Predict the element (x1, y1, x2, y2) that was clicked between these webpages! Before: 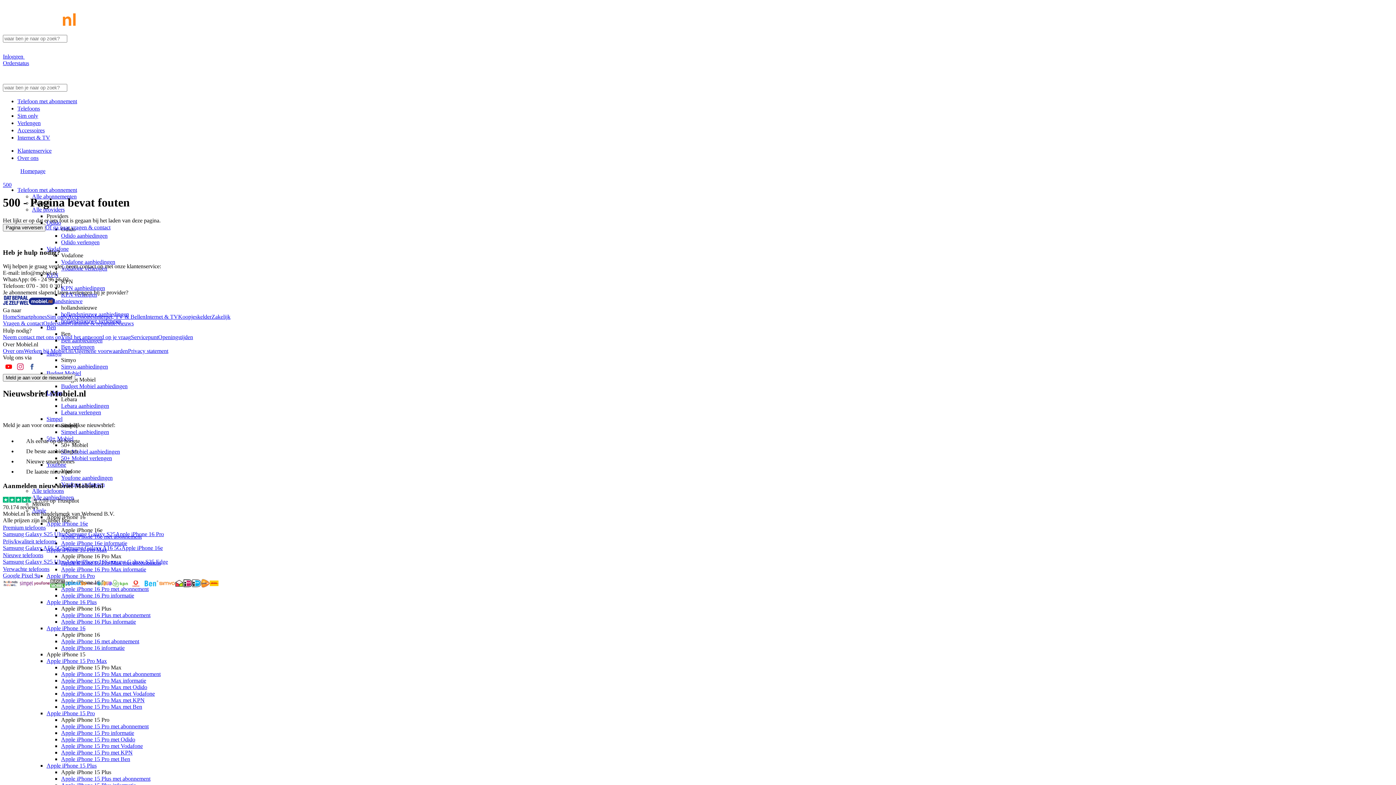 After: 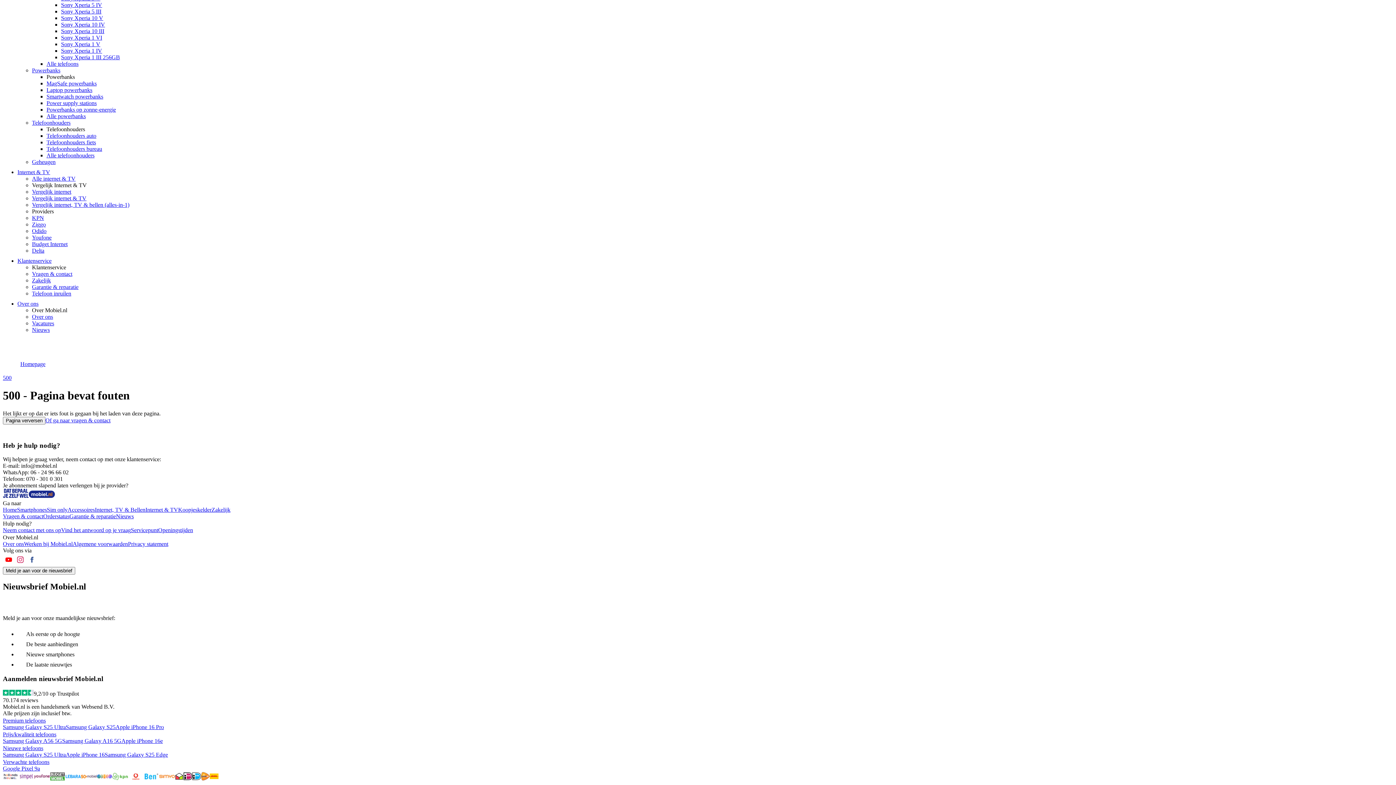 Action: bbox: (17, 154, 44, 161) label: Over ons